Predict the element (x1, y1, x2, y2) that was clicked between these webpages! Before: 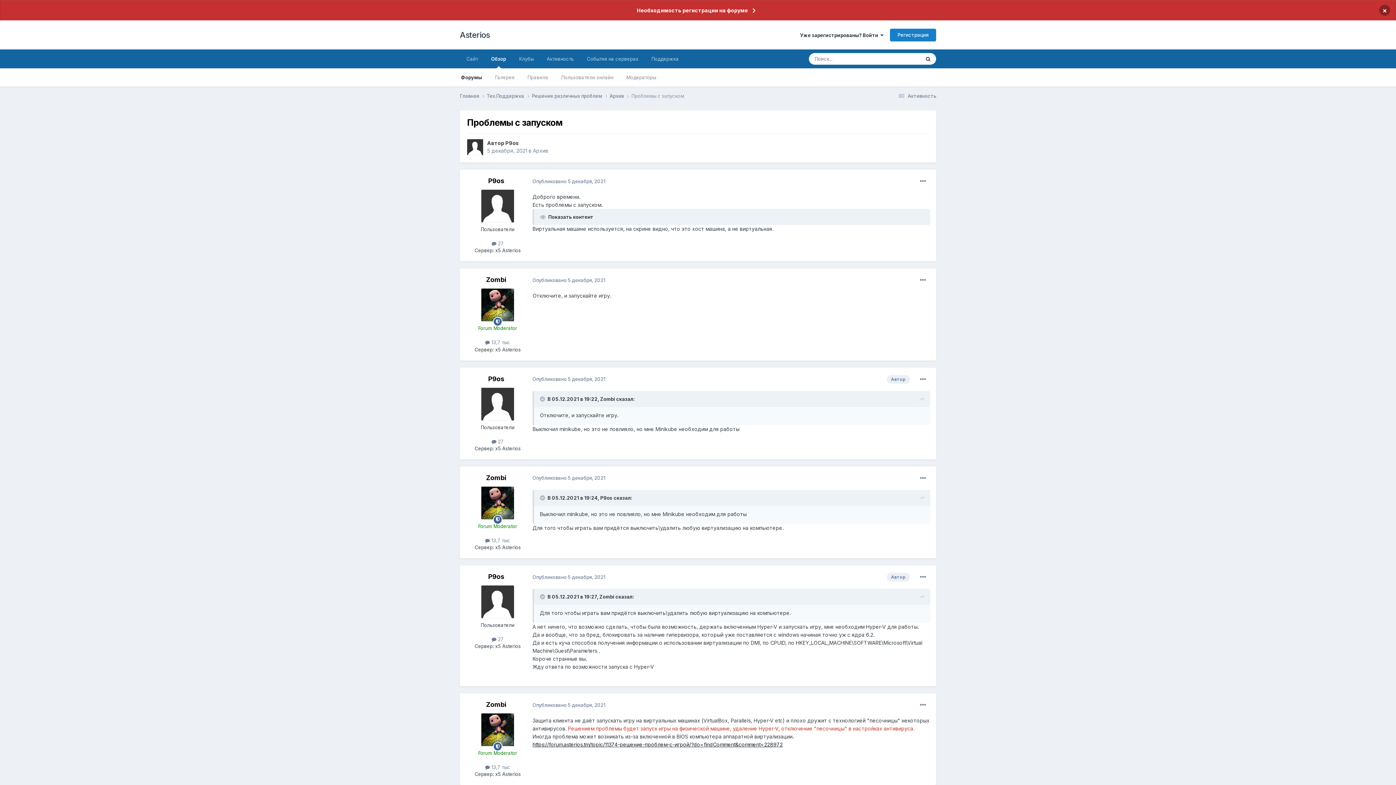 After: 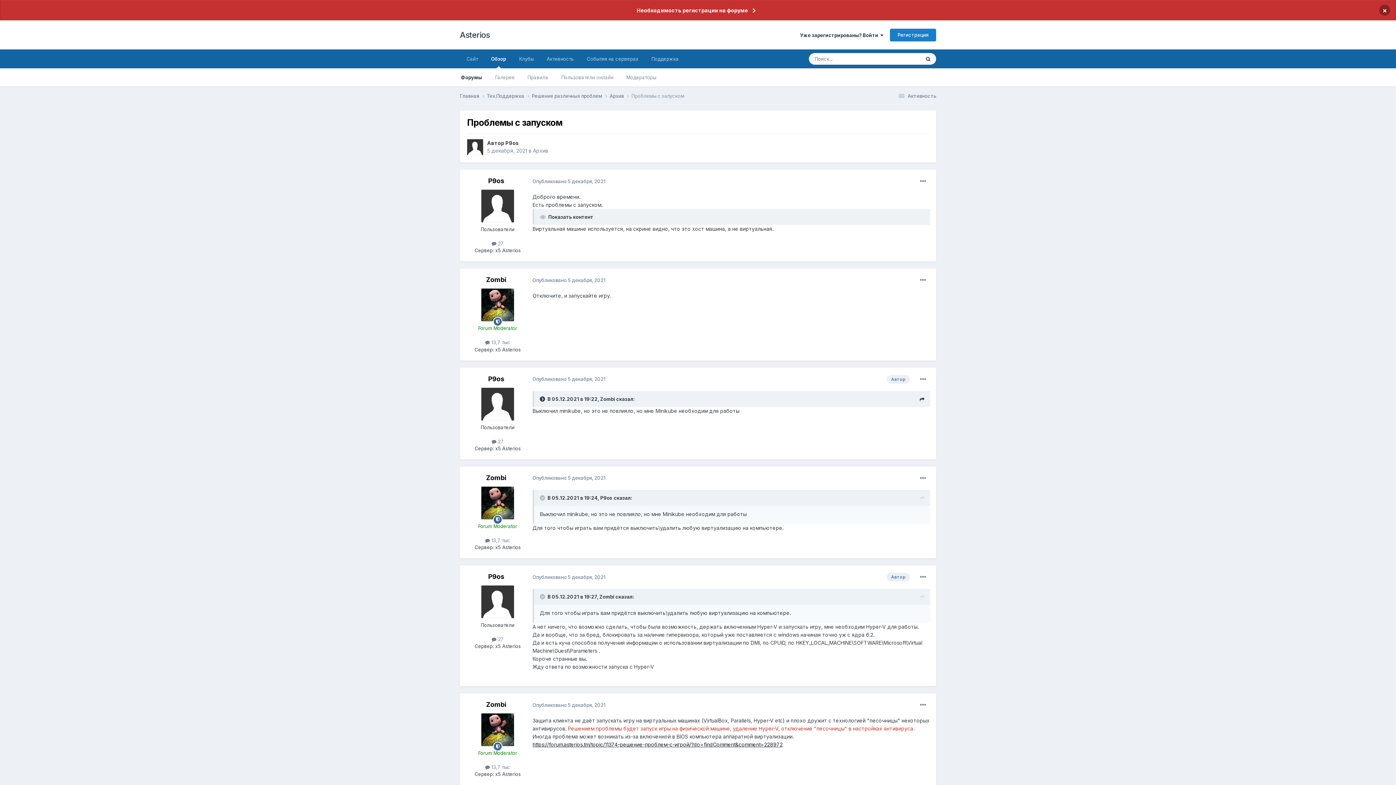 Action: label: Раскрыть цитату bbox: (540, 396, 546, 402)